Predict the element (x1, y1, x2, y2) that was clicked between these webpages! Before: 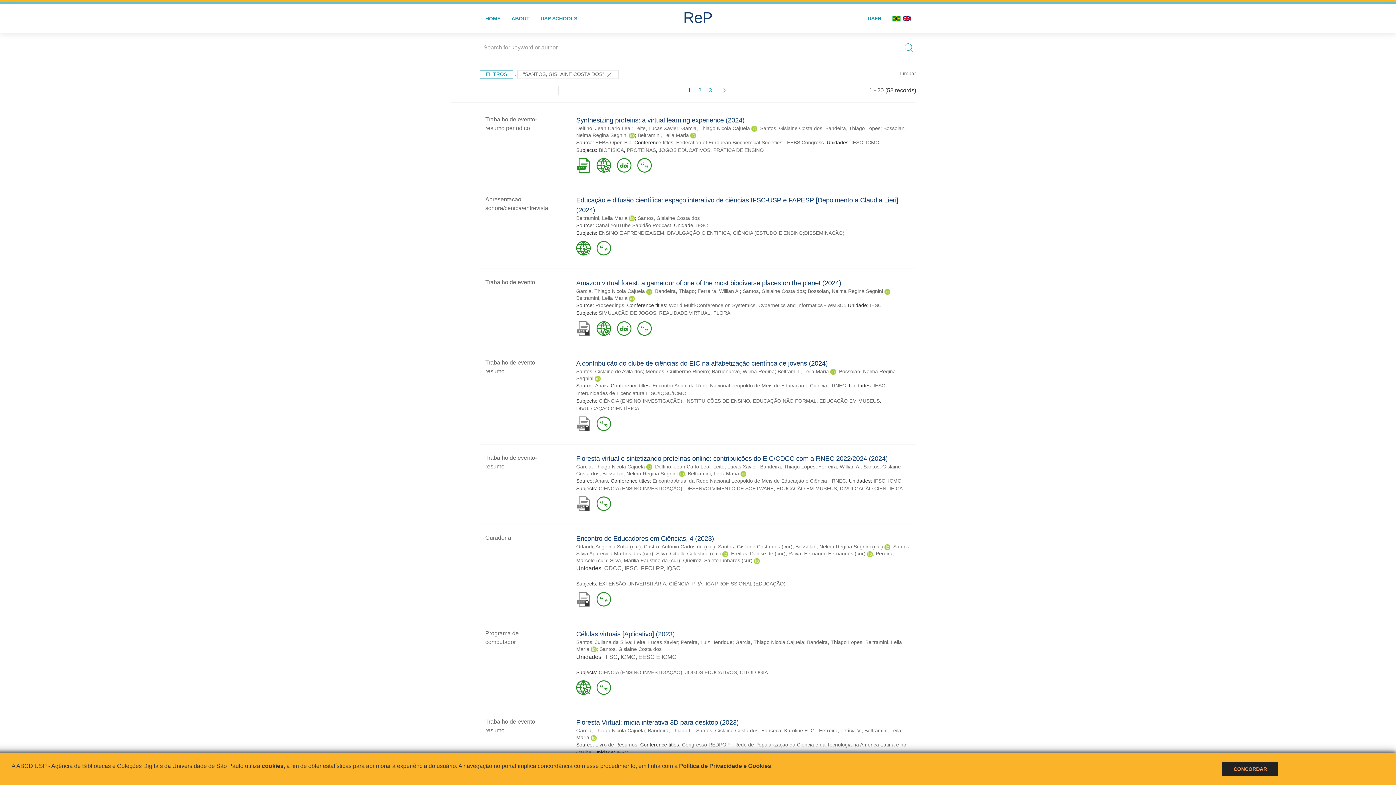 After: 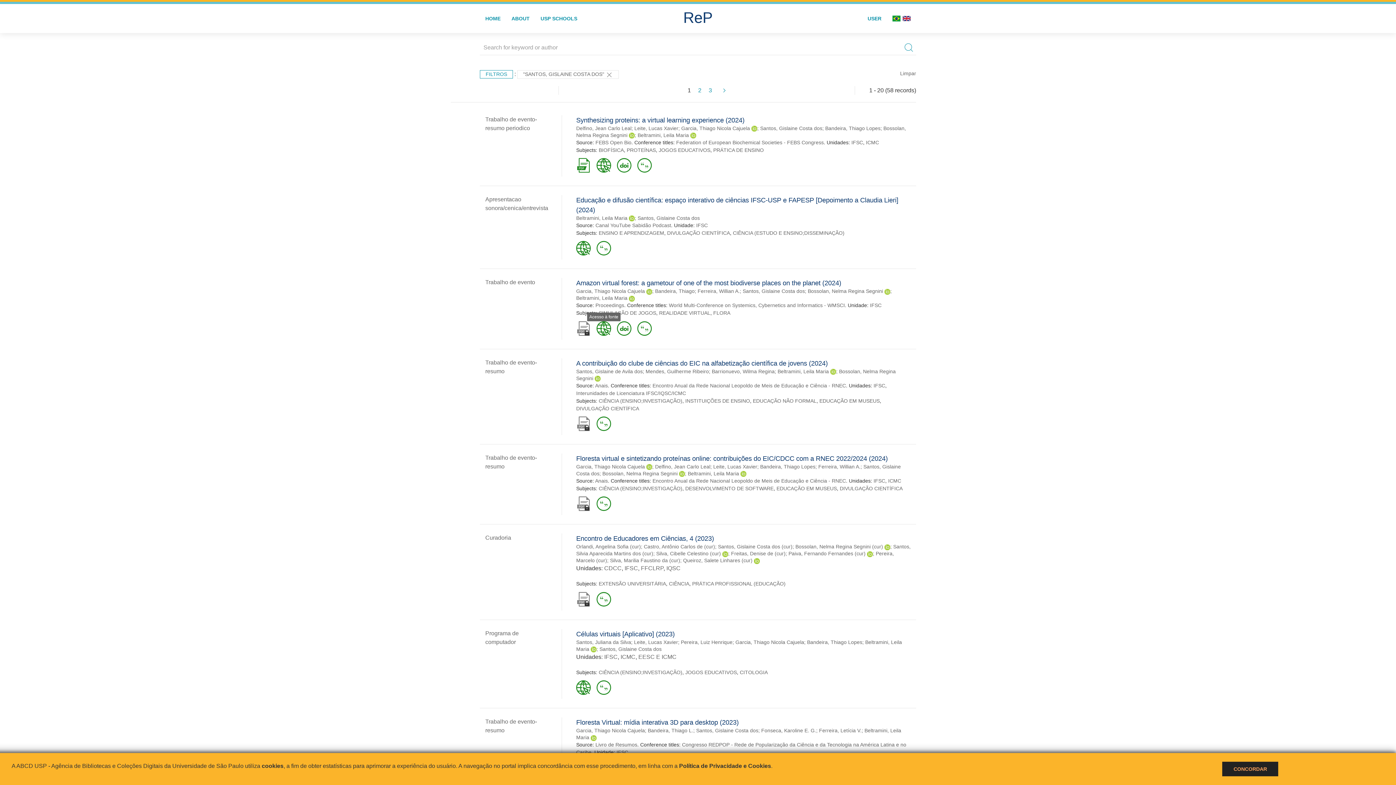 Action: bbox: (596, 325, 611, 331)